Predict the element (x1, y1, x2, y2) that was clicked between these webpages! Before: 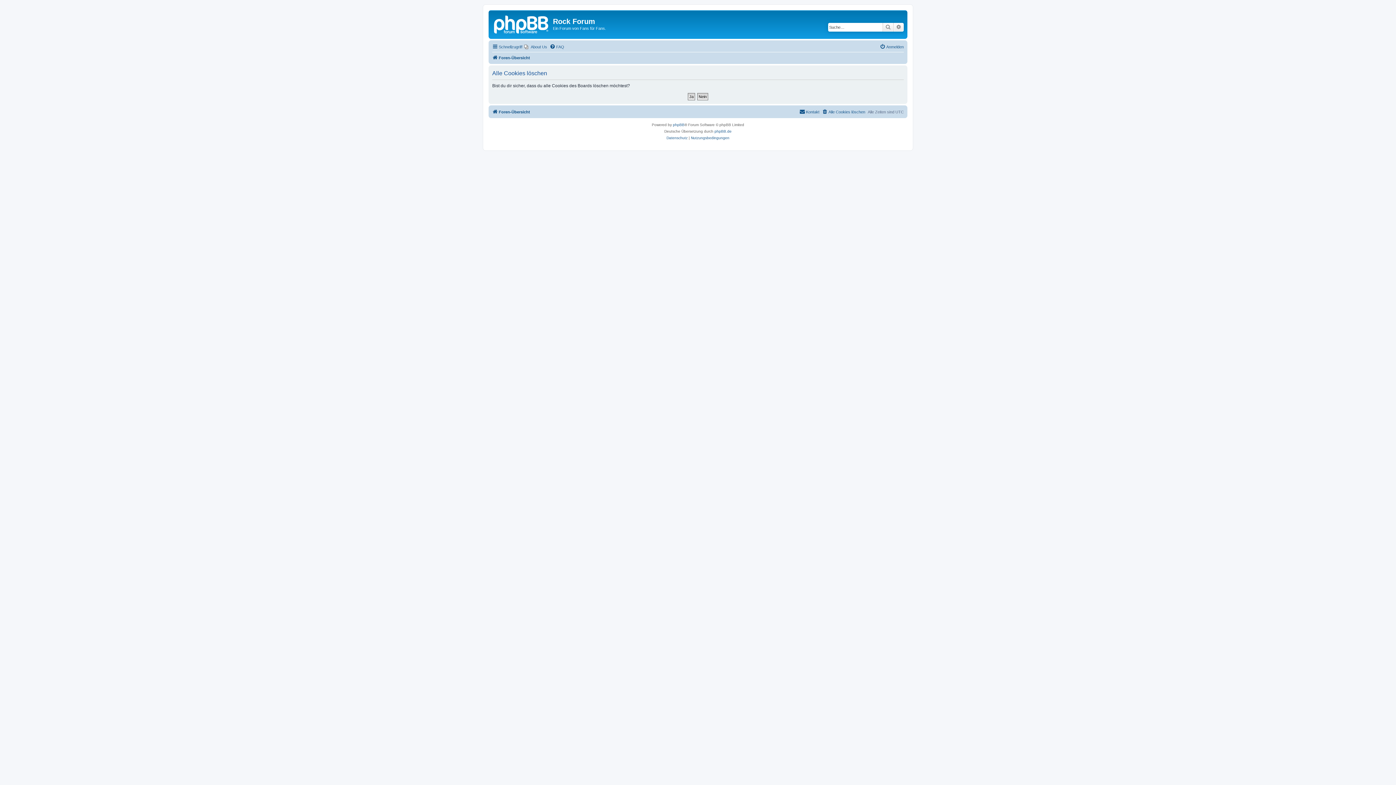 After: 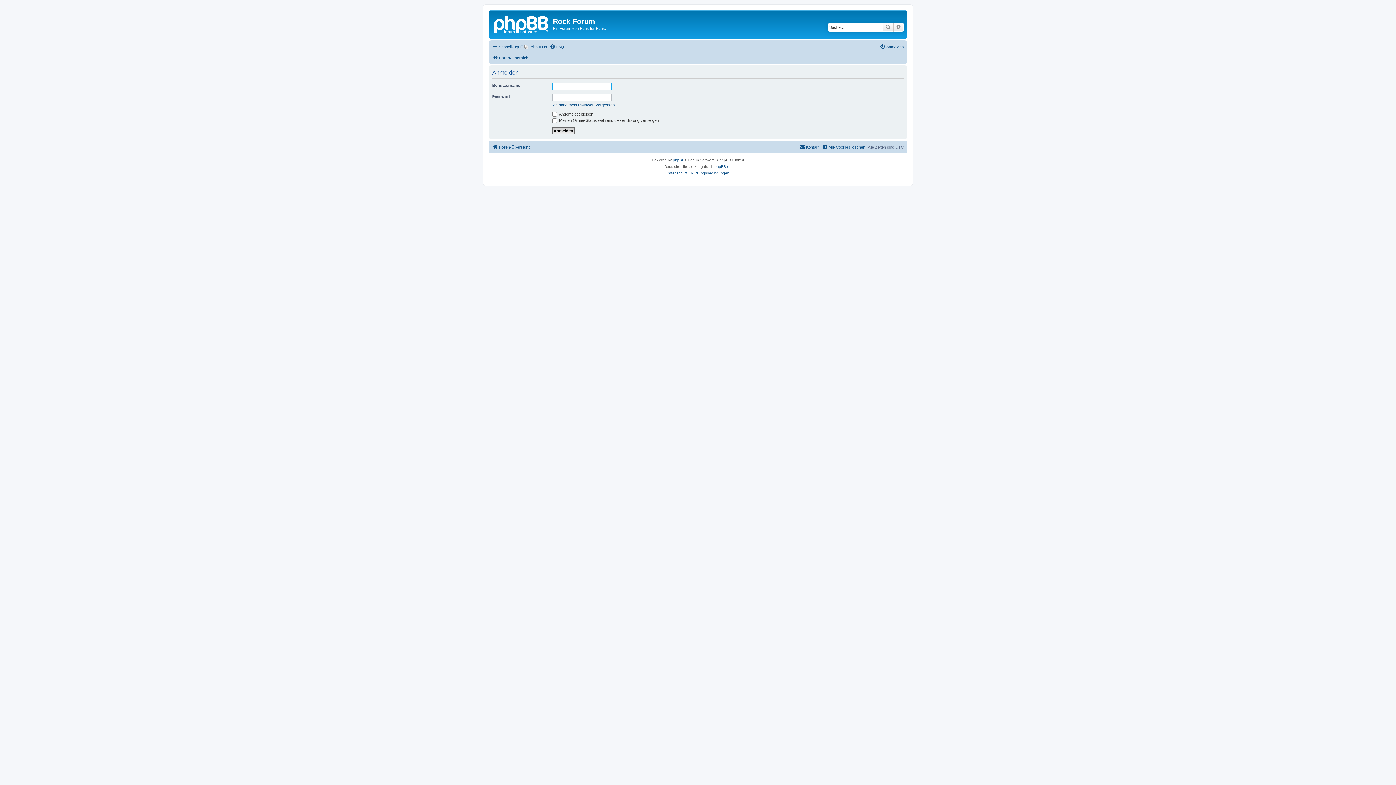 Action: bbox: (880, 42, 904, 51) label: Anmelden